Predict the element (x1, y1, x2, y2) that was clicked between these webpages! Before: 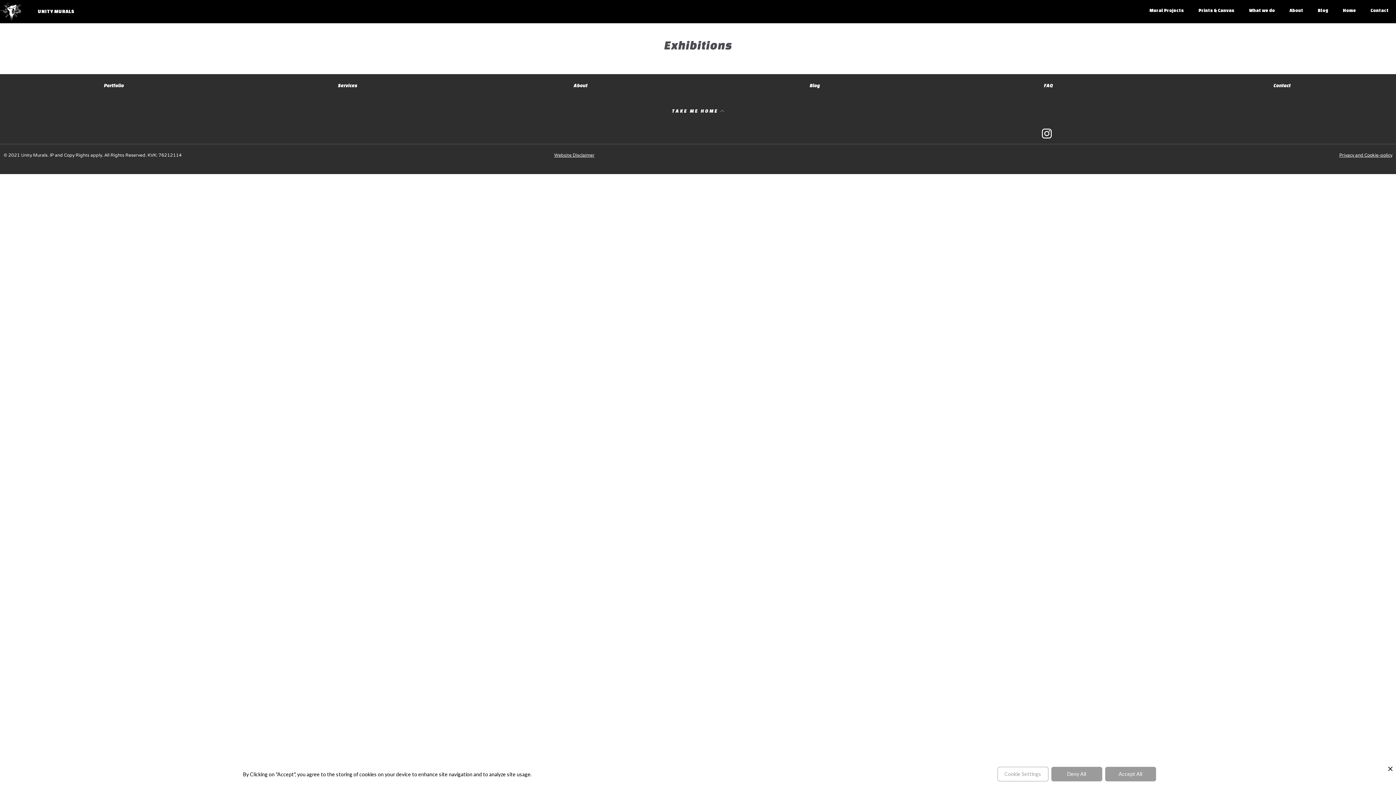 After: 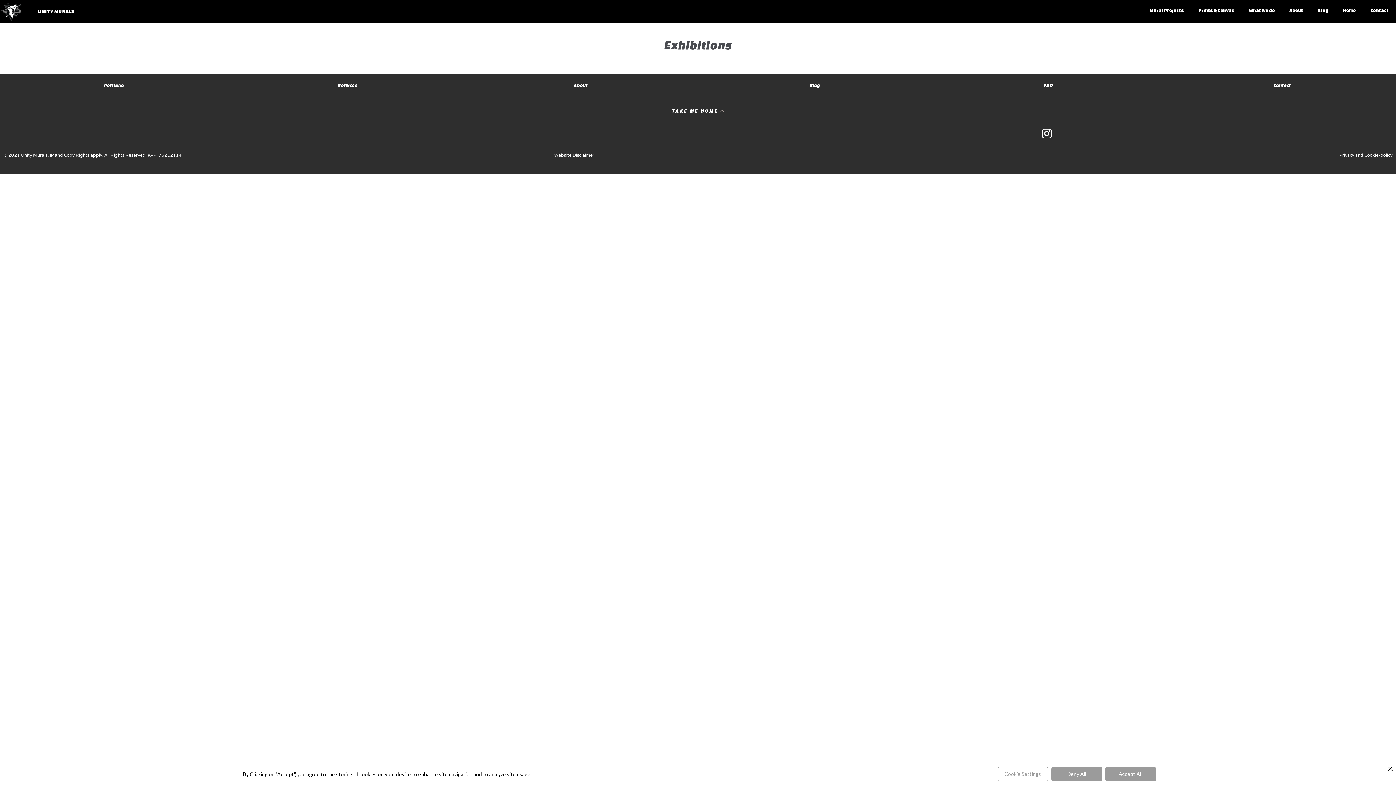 Action: label: Website Disclaimer bbox: (554, 152, 594, 167)